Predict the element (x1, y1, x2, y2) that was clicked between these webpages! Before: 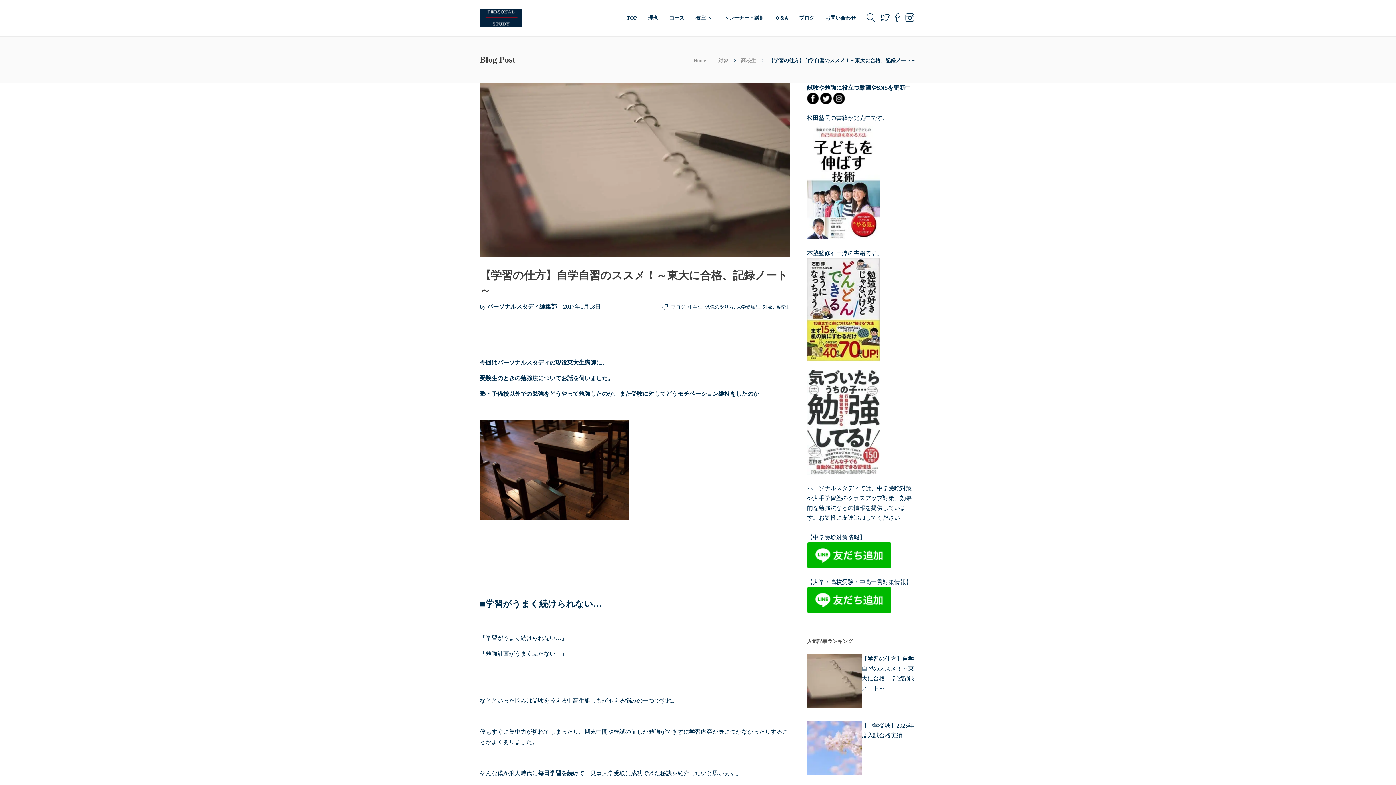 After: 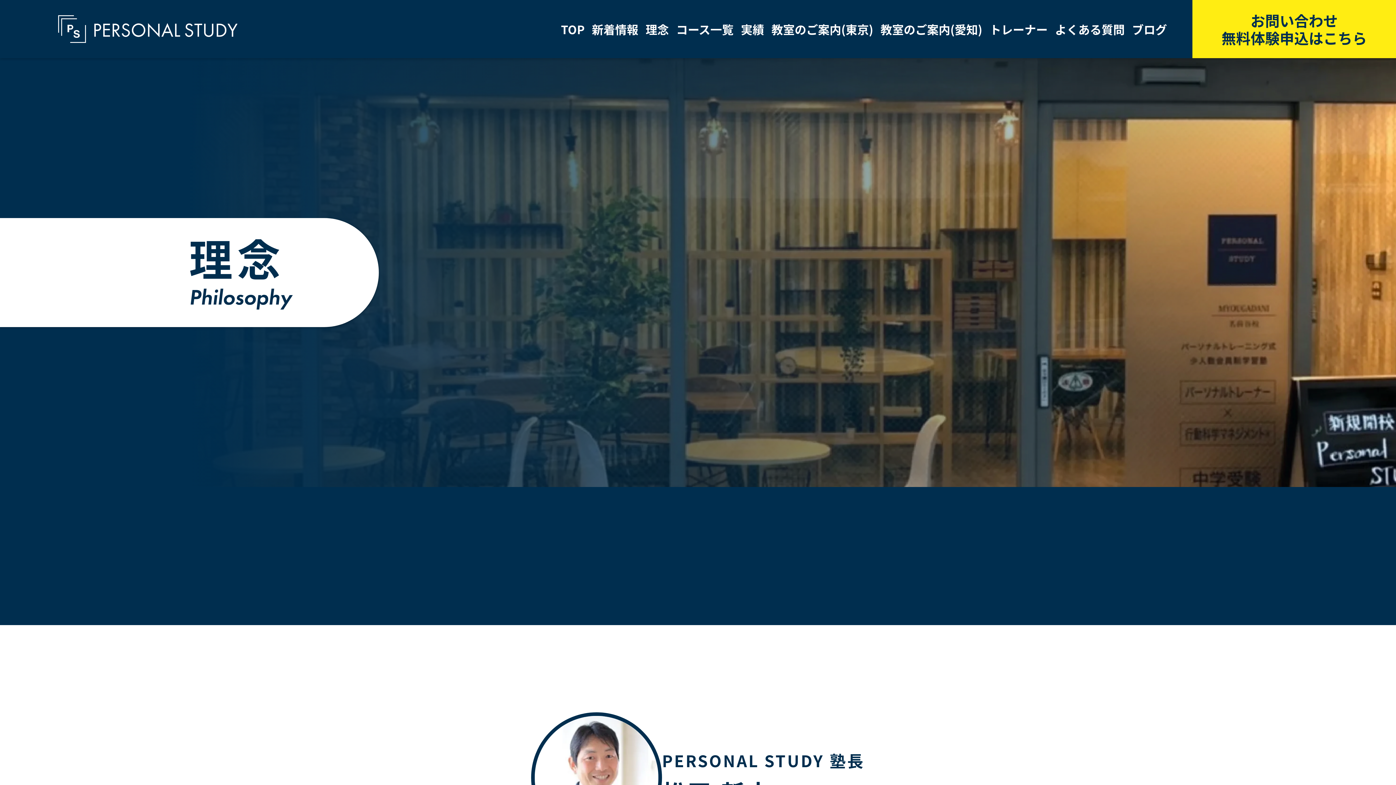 Action: label: 理念 bbox: (648, 0, 658, 36)